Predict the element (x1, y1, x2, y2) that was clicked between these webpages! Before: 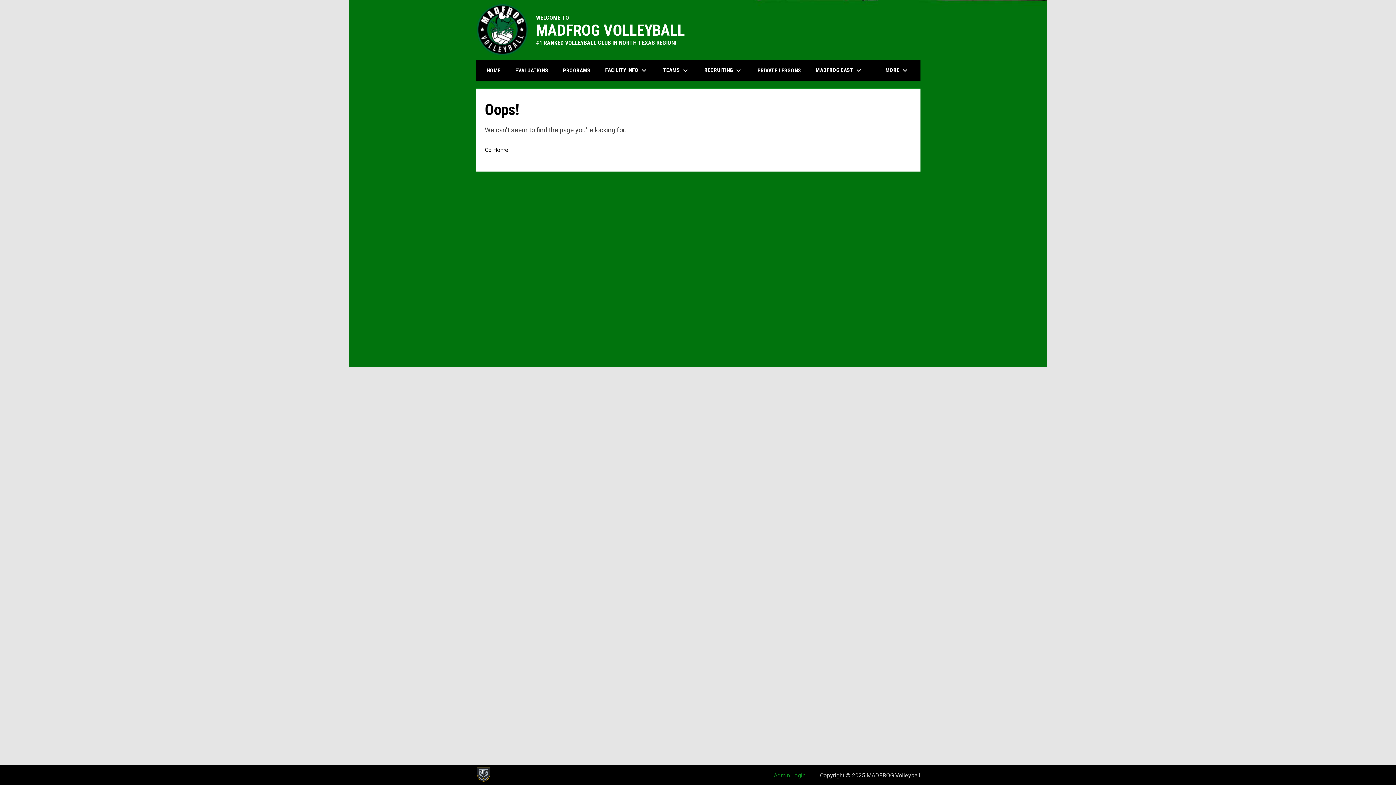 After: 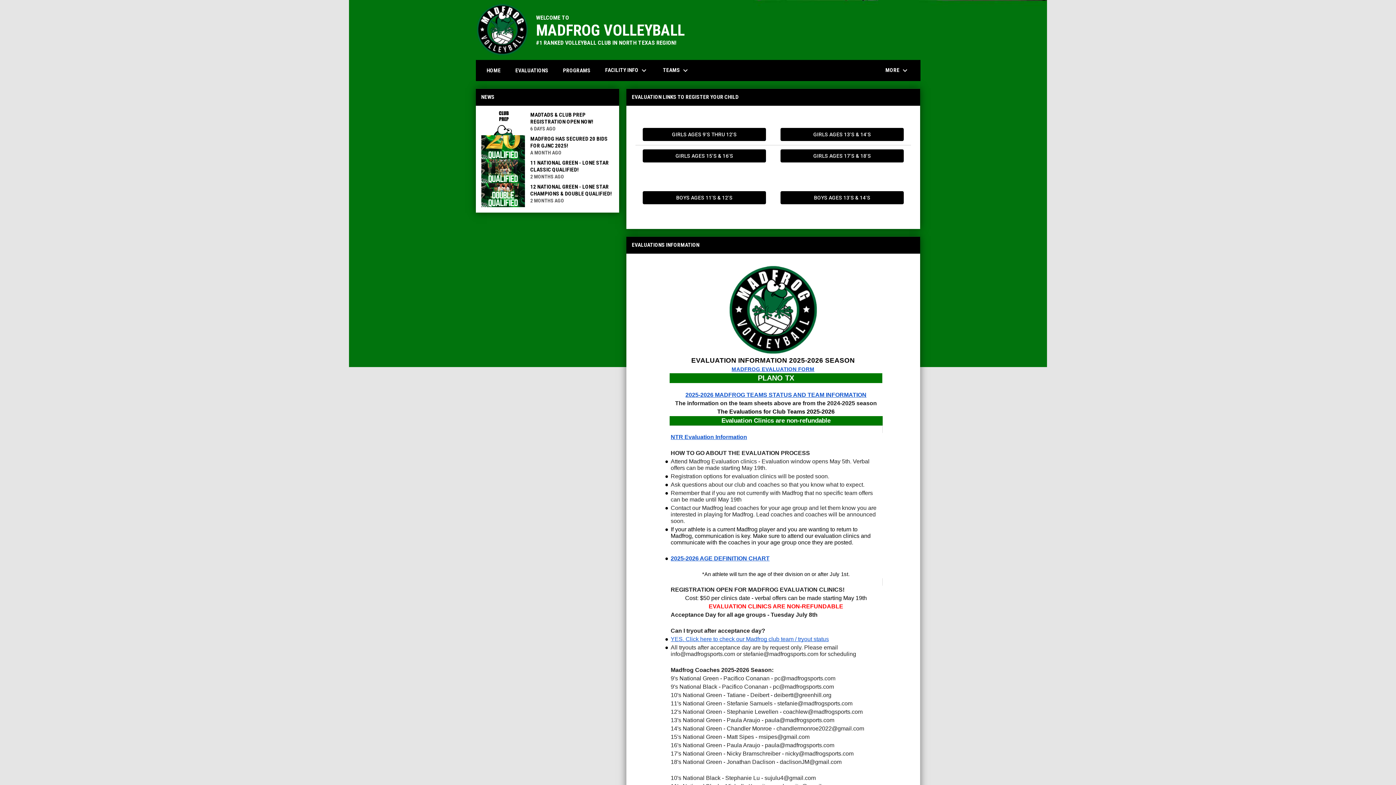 Action: bbox: (510, 60, 554, 80) label: EVALUATIONS